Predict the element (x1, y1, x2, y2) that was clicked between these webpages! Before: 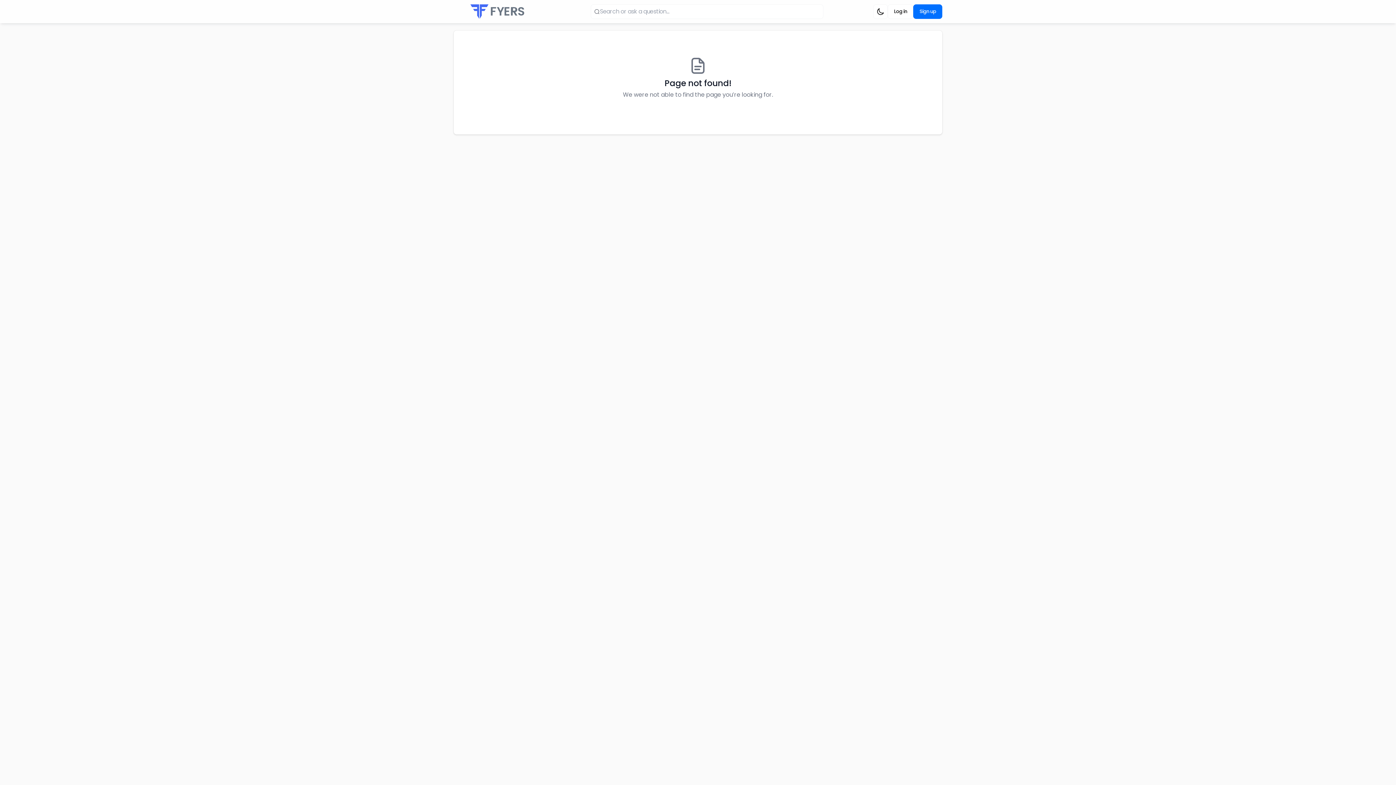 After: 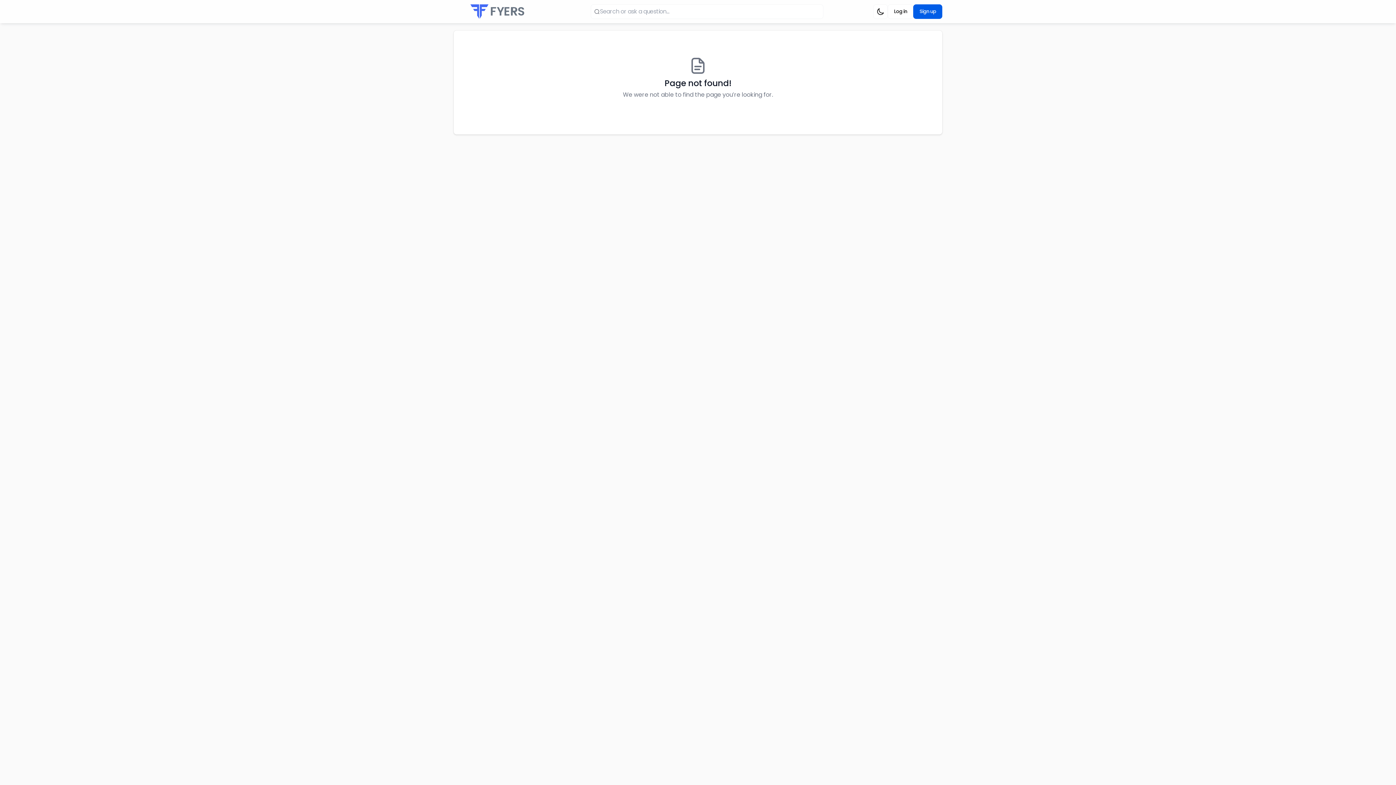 Action: label: Sign up bbox: (913, 4, 942, 18)